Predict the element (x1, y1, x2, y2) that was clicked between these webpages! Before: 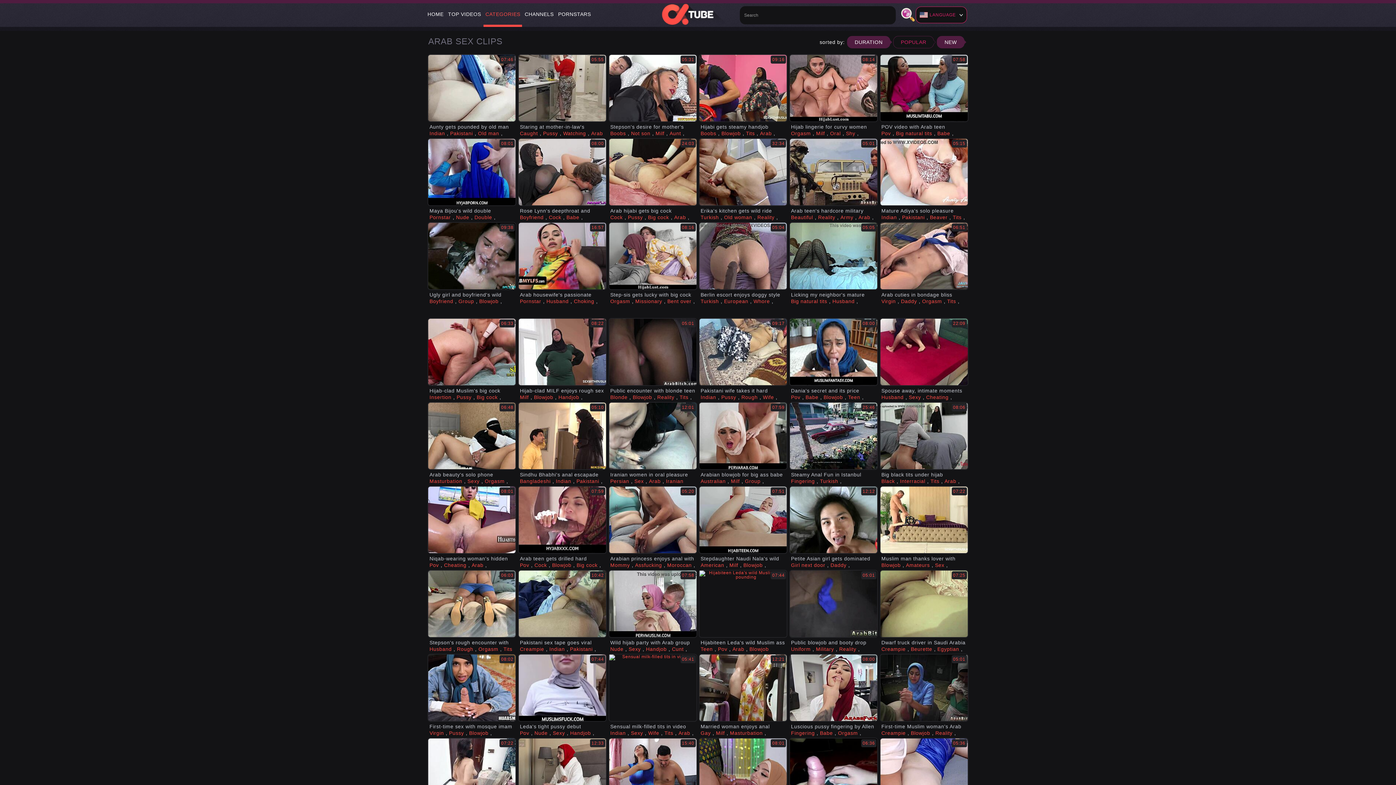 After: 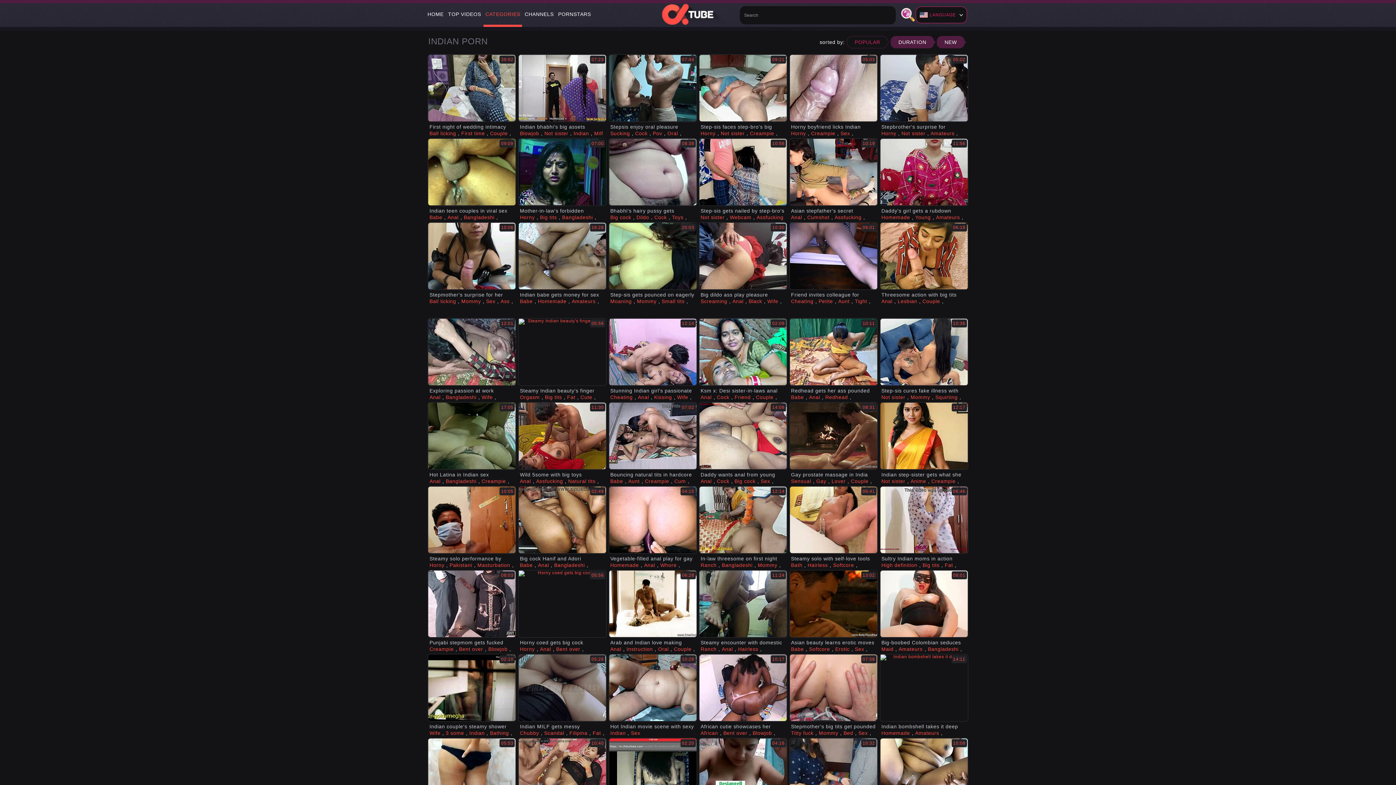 Action: bbox: (700, 394, 718, 400) label: Indian